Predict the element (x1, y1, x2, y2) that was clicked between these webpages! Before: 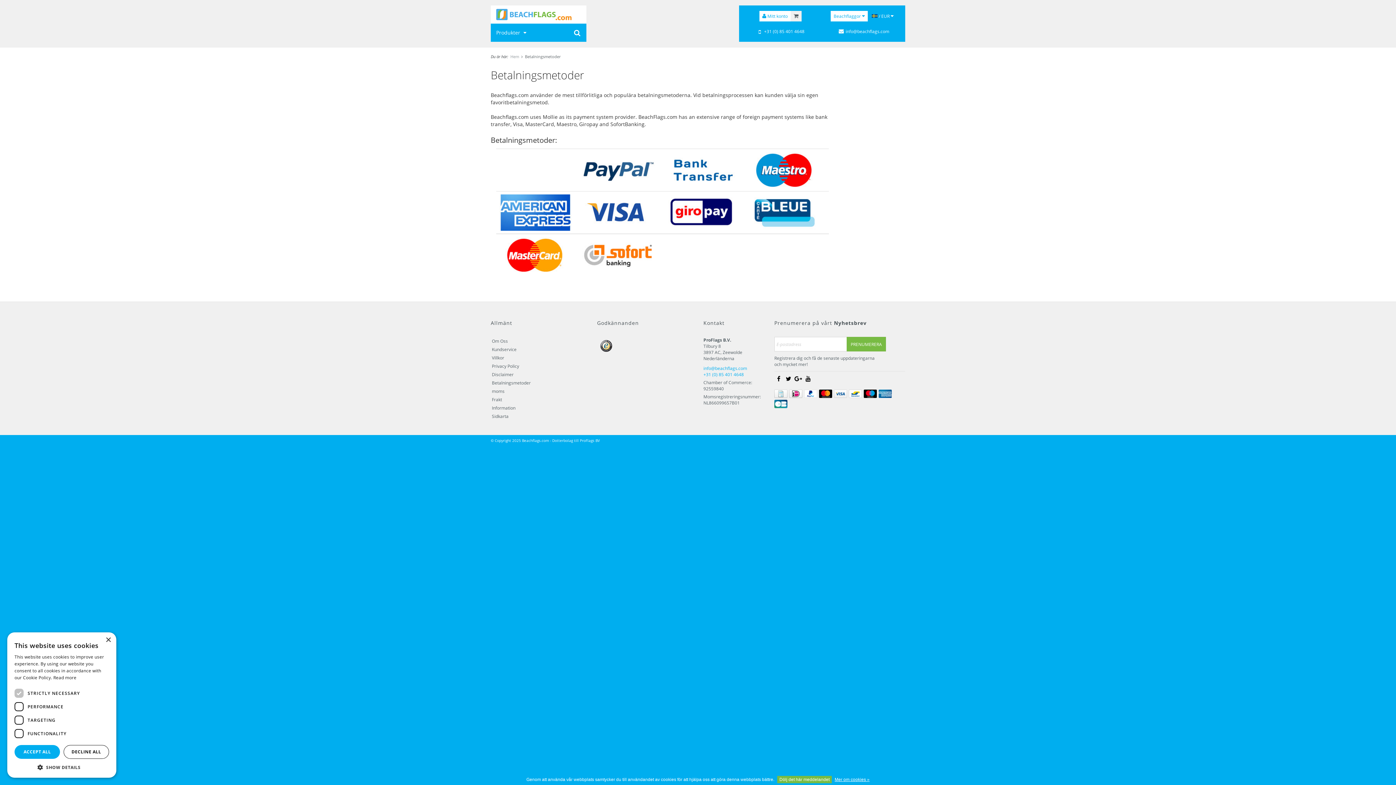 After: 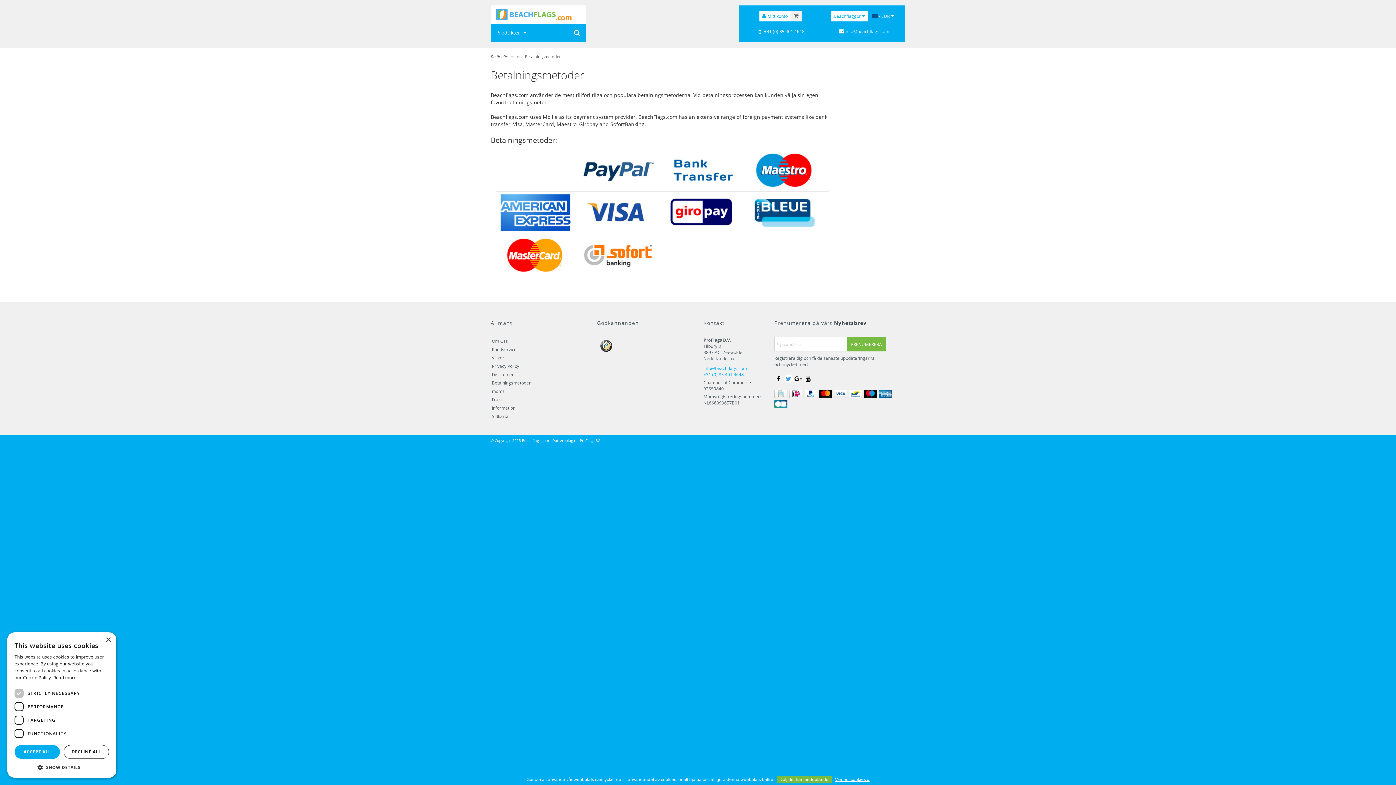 Action: bbox: (784, 374, 793, 383)